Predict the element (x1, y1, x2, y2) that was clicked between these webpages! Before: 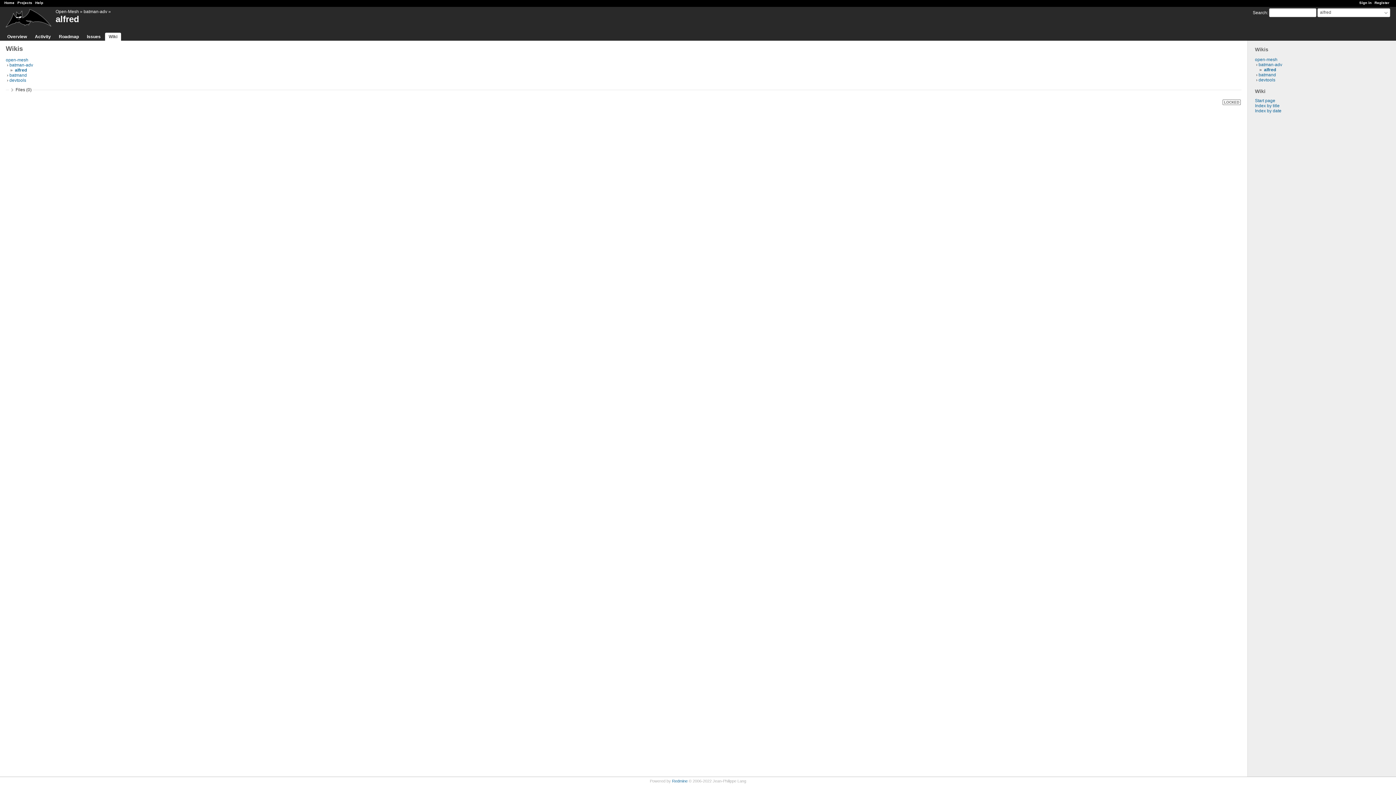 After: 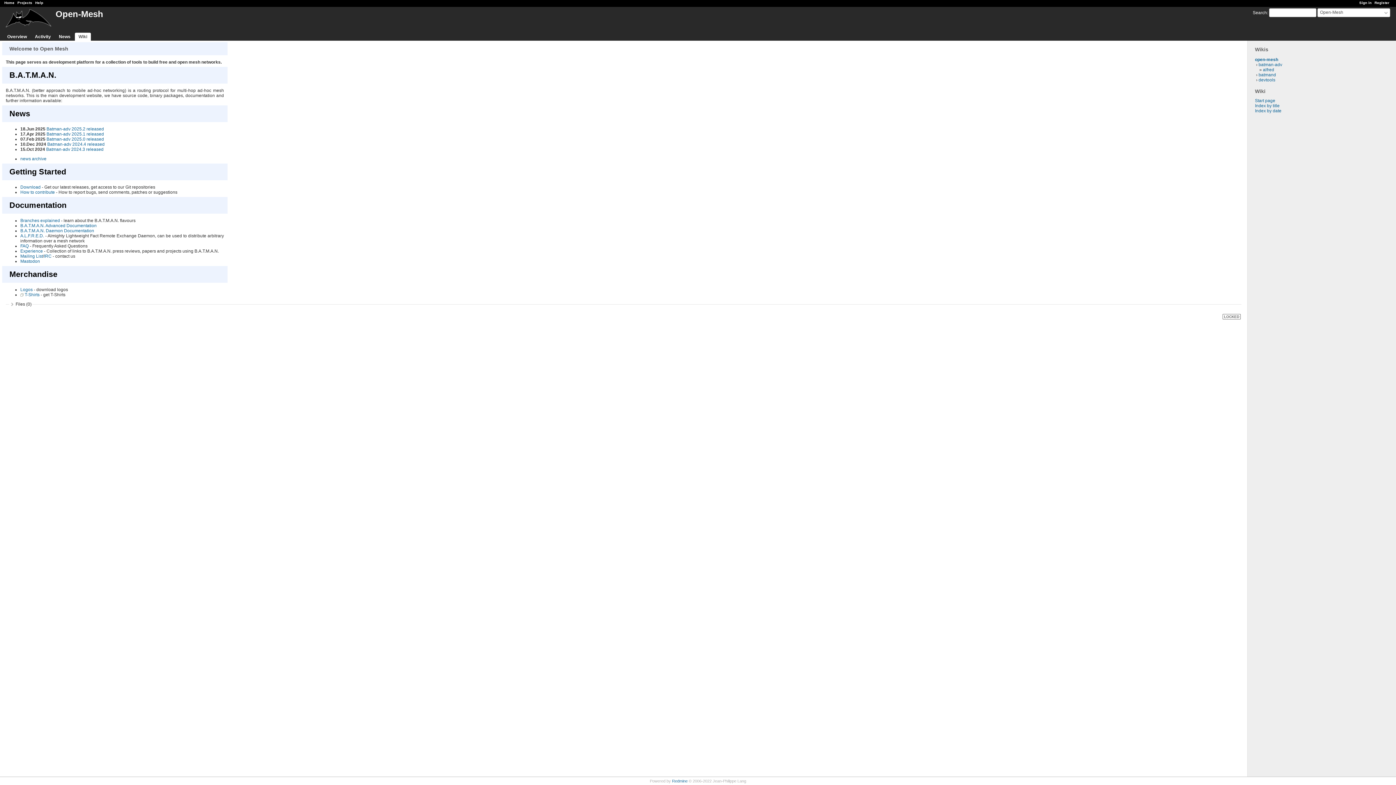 Action: bbox: (4, 0, 14, 4) label: Home